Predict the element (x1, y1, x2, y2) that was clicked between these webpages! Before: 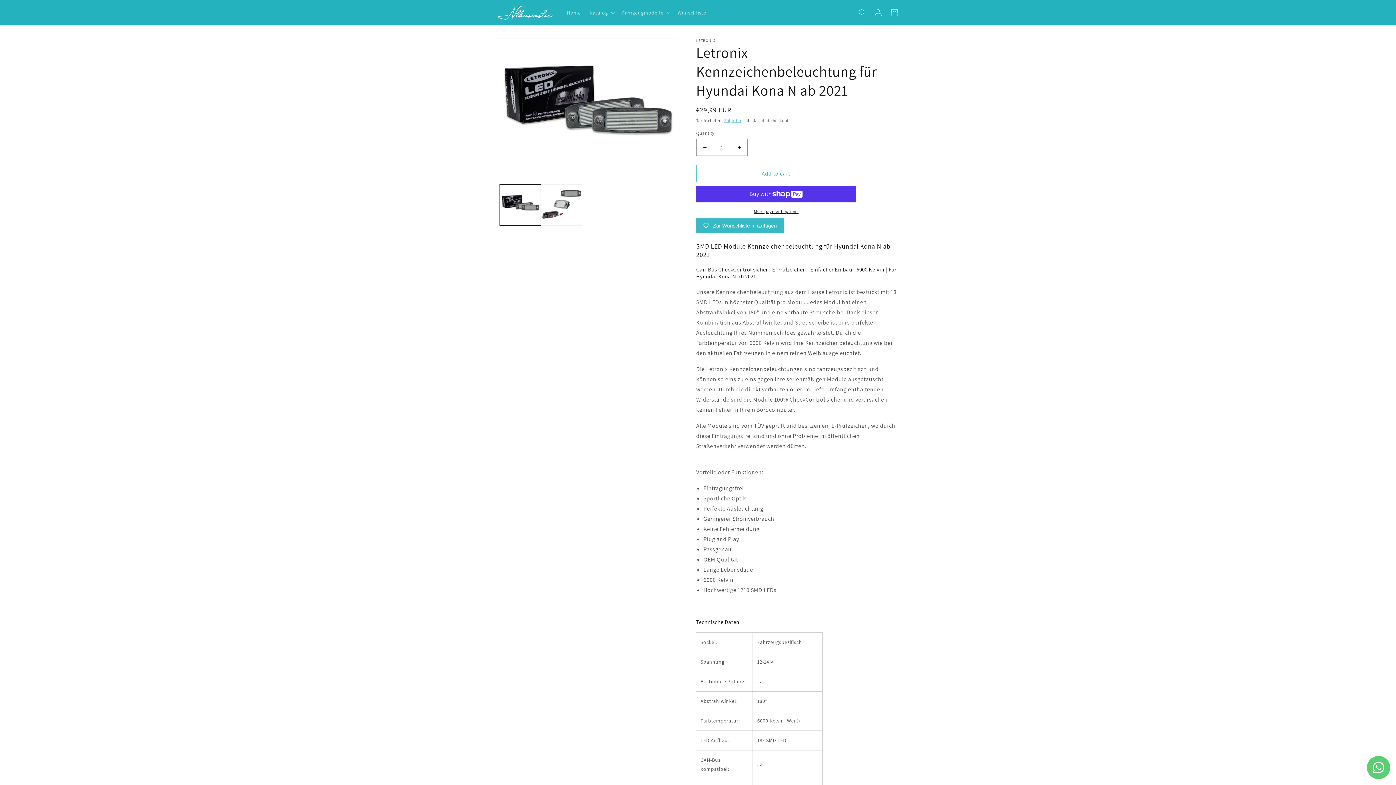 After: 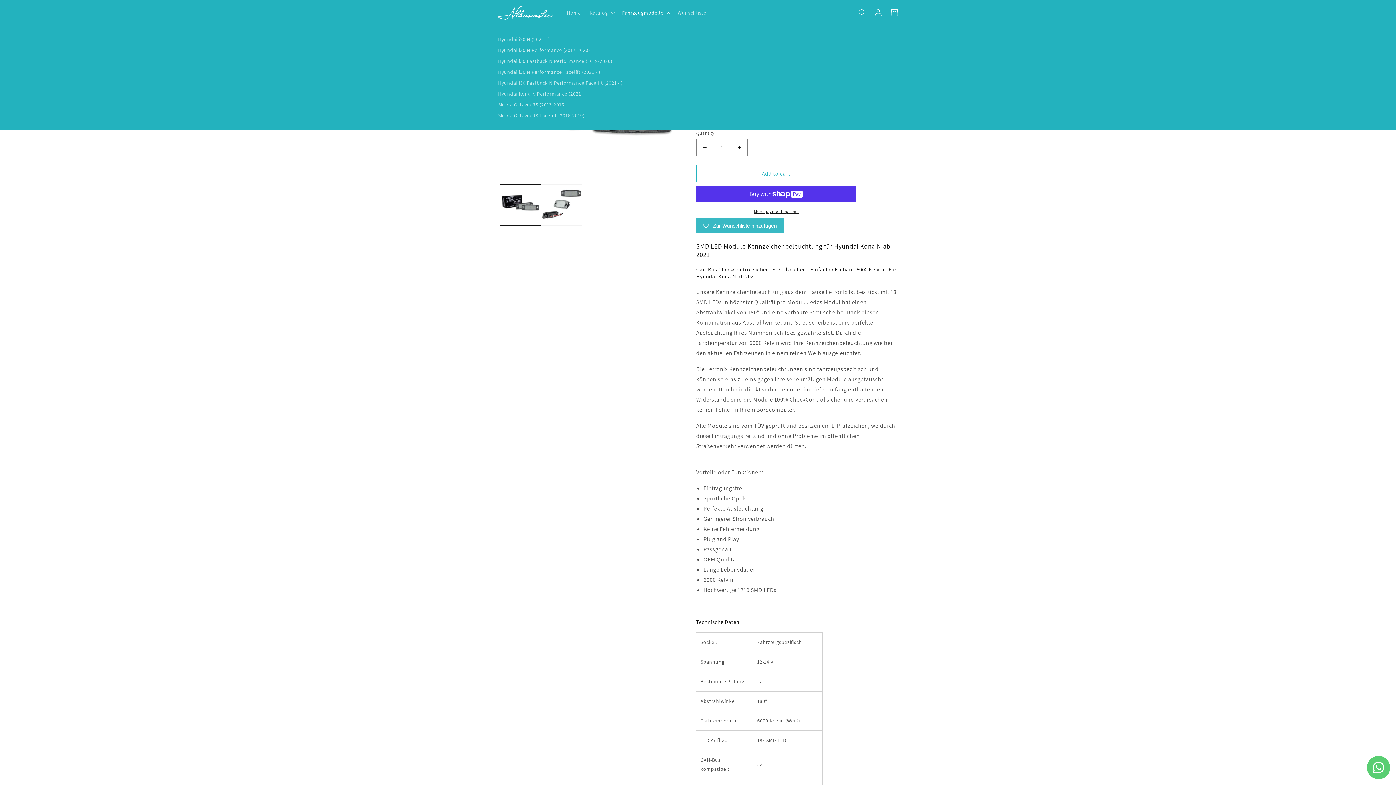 Action: label: Fahrzeugmodelle bbox: (617, 4, 673, 20)